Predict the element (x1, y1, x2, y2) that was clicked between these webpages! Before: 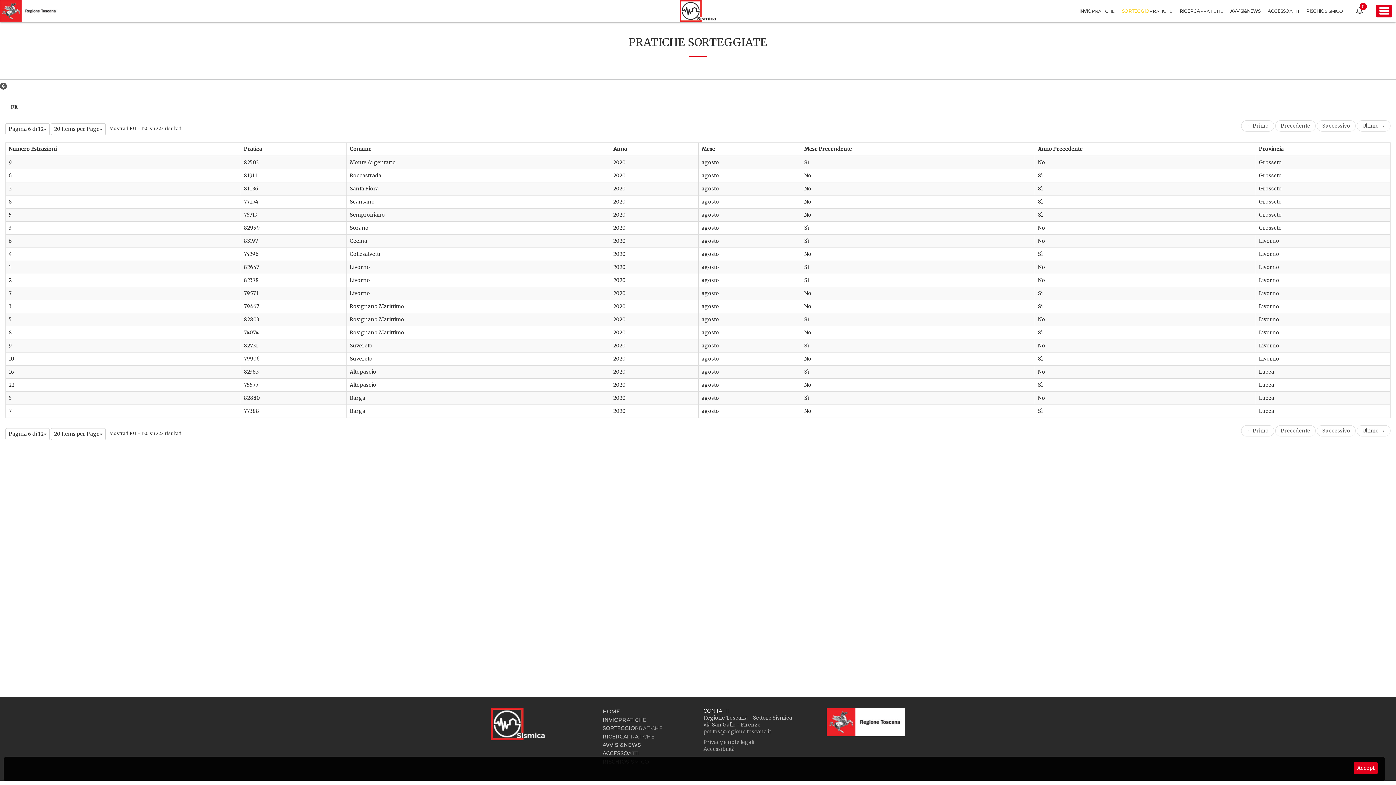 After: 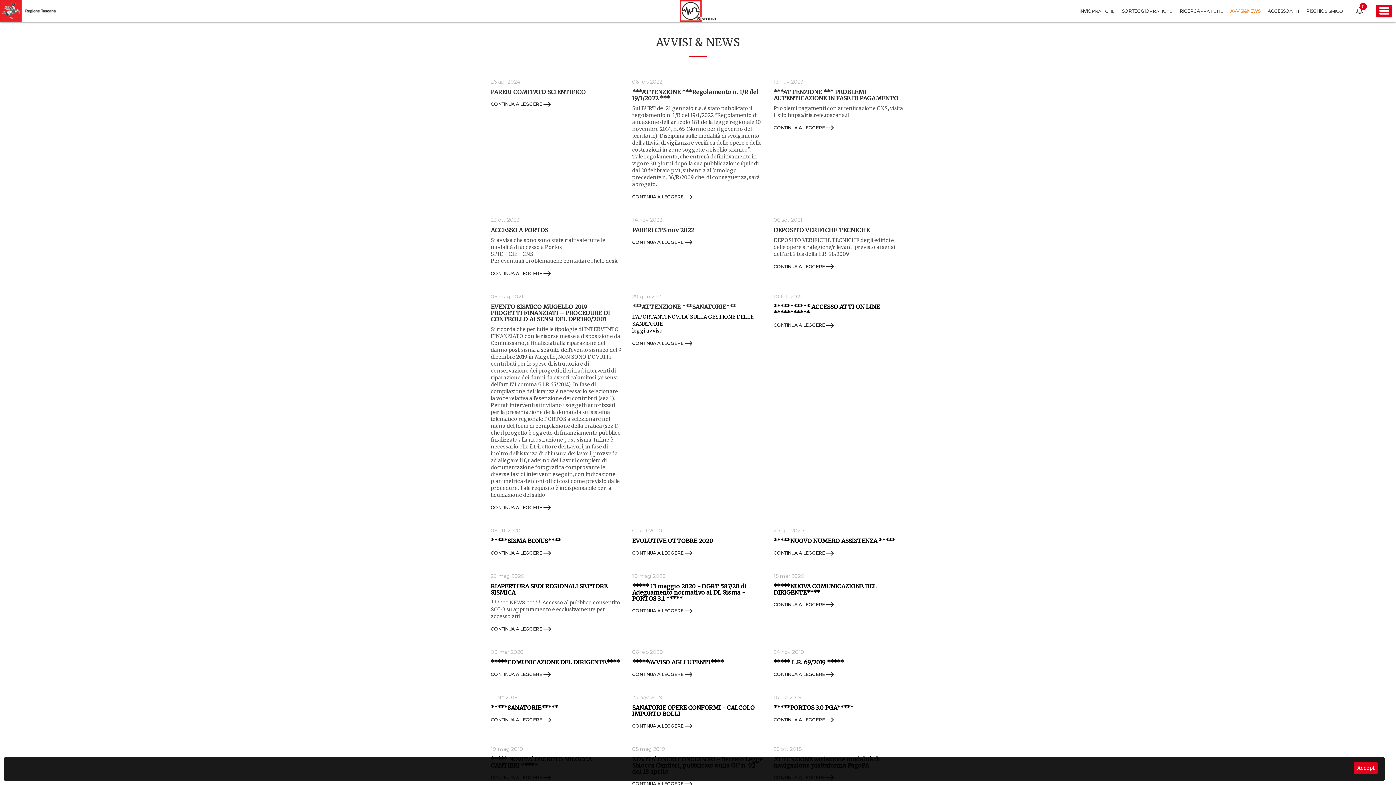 Action: label: AVVISI&NEWS bbox: (602, 742, 640, 748)